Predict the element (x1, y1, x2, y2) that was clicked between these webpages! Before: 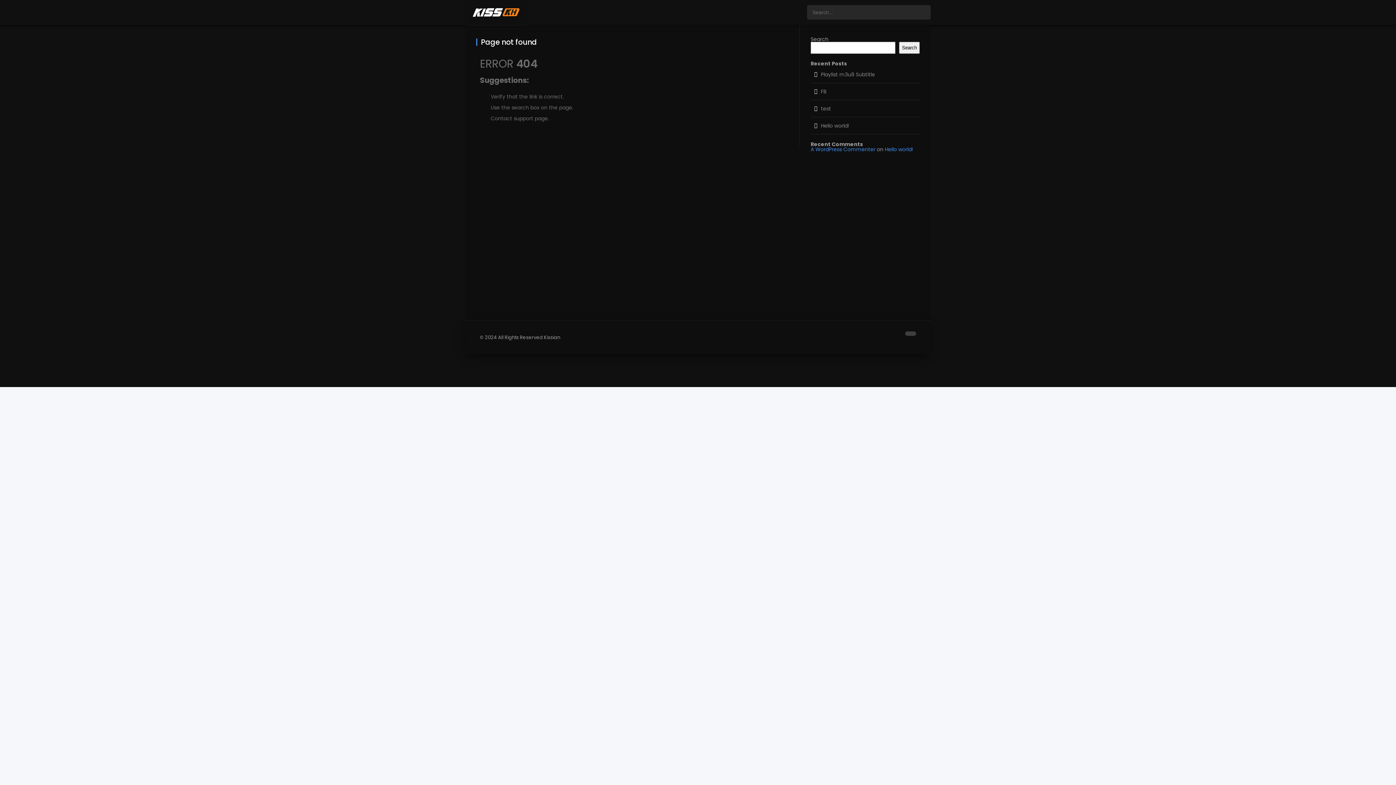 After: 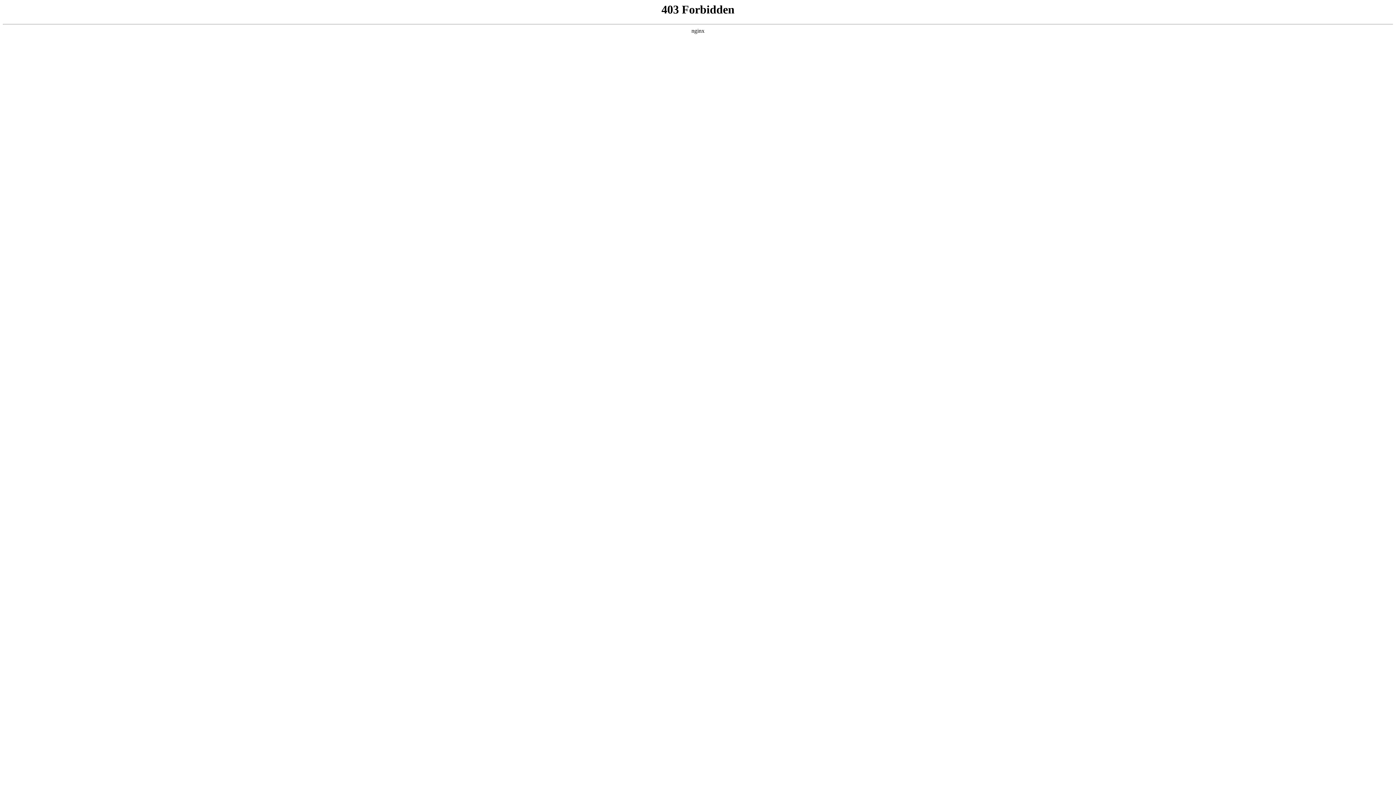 Action: label: A WordPress Commenter bbox: (810, 145, 875, 153)